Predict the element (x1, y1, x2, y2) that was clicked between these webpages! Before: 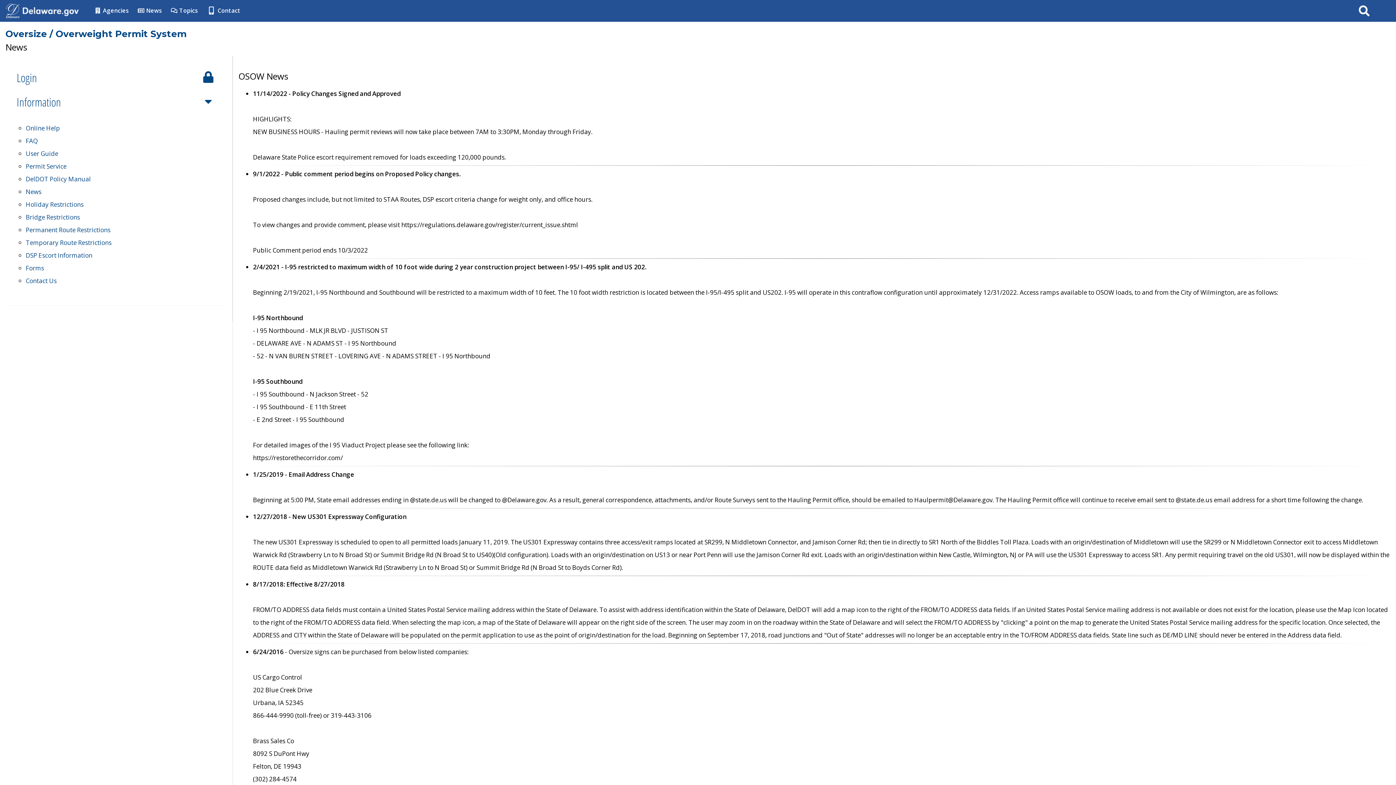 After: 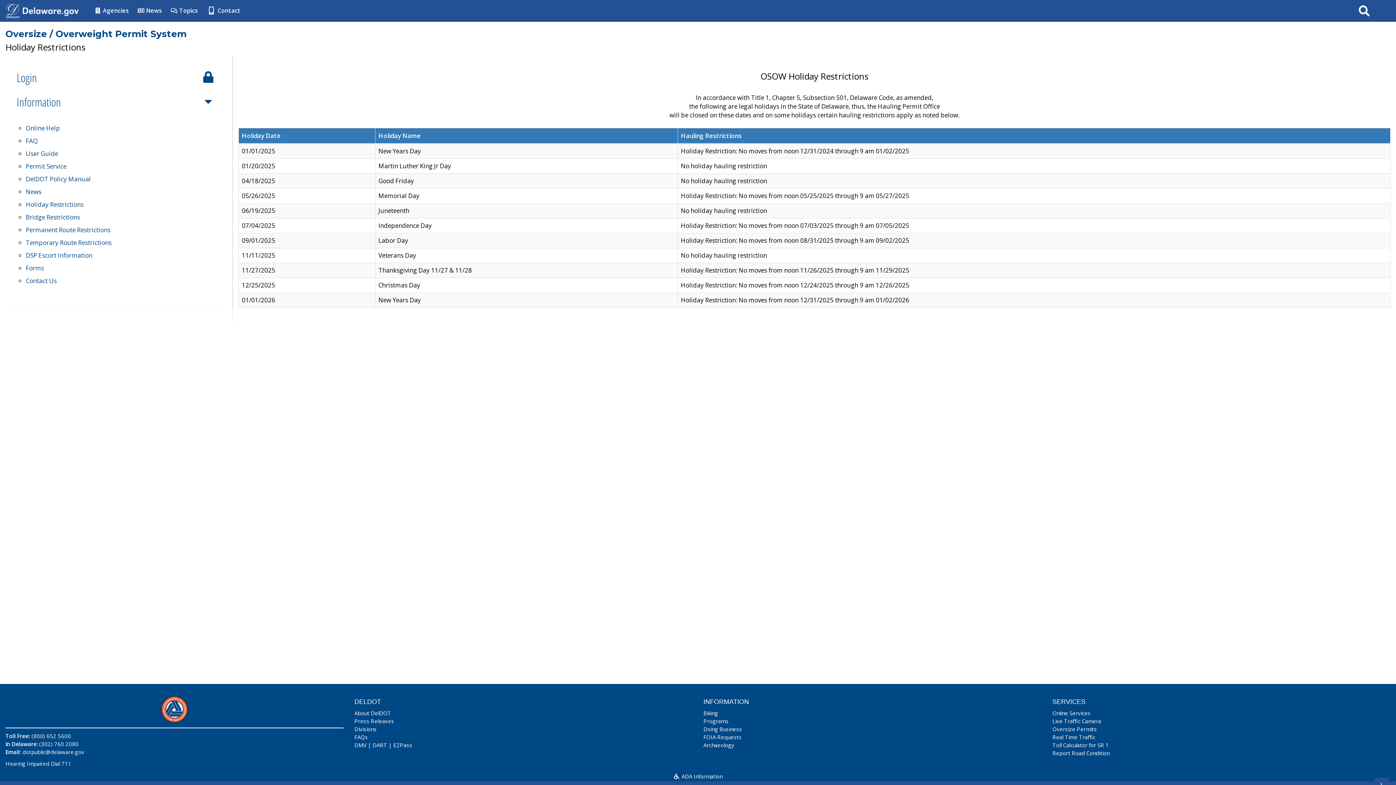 Action: label: Holiday Restrictions bbox: (25, 200, 83, 208)